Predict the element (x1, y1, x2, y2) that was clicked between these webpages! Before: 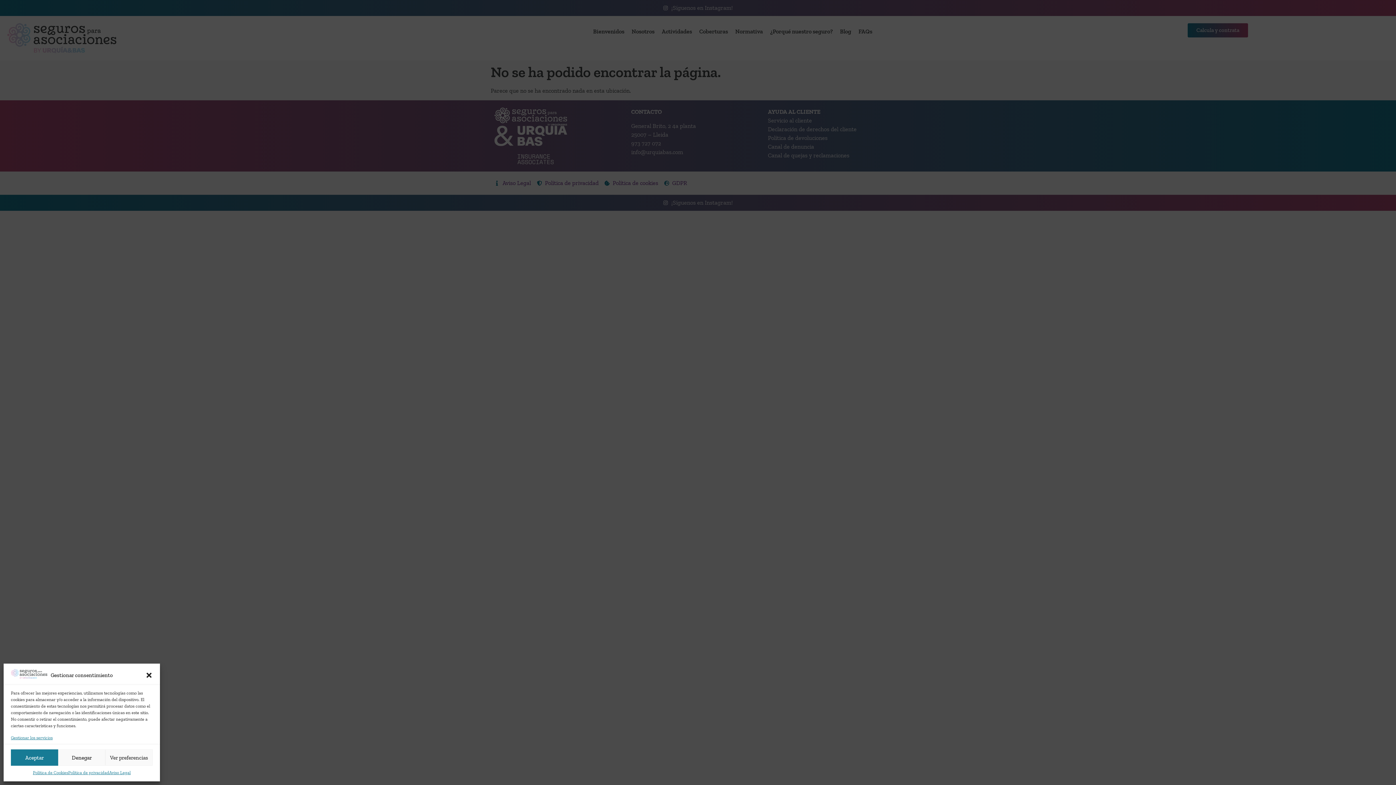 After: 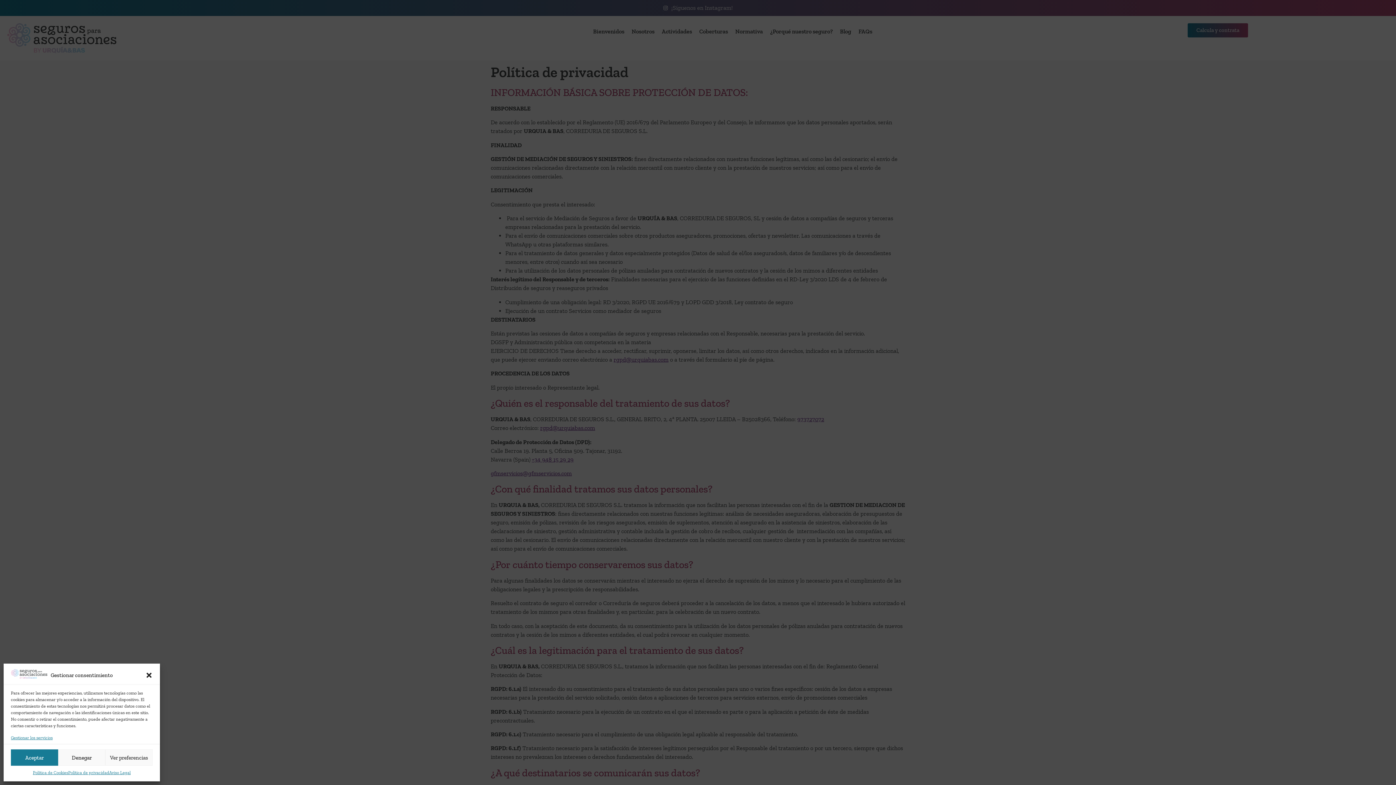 Action: label: Política de privacidad bbox: (68, 769, 109, 776)